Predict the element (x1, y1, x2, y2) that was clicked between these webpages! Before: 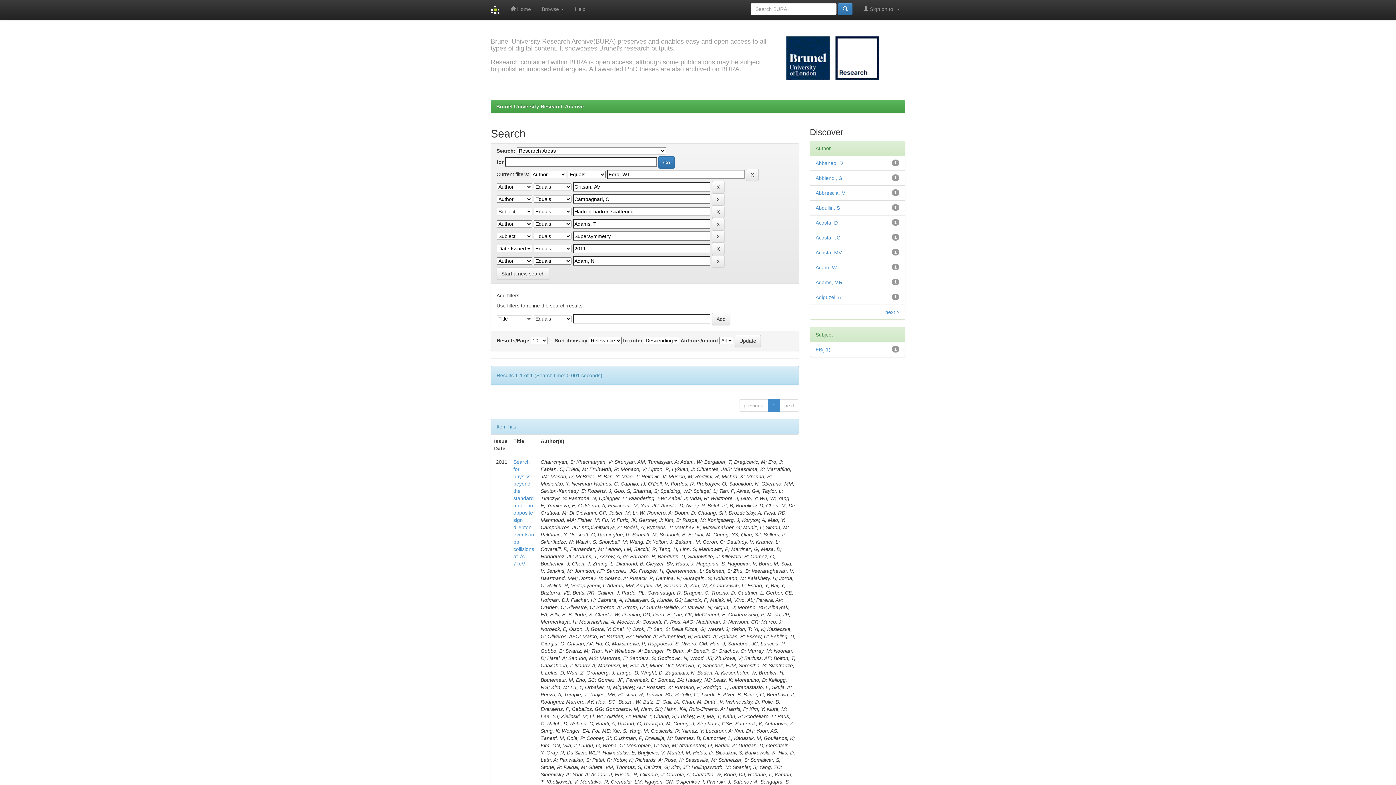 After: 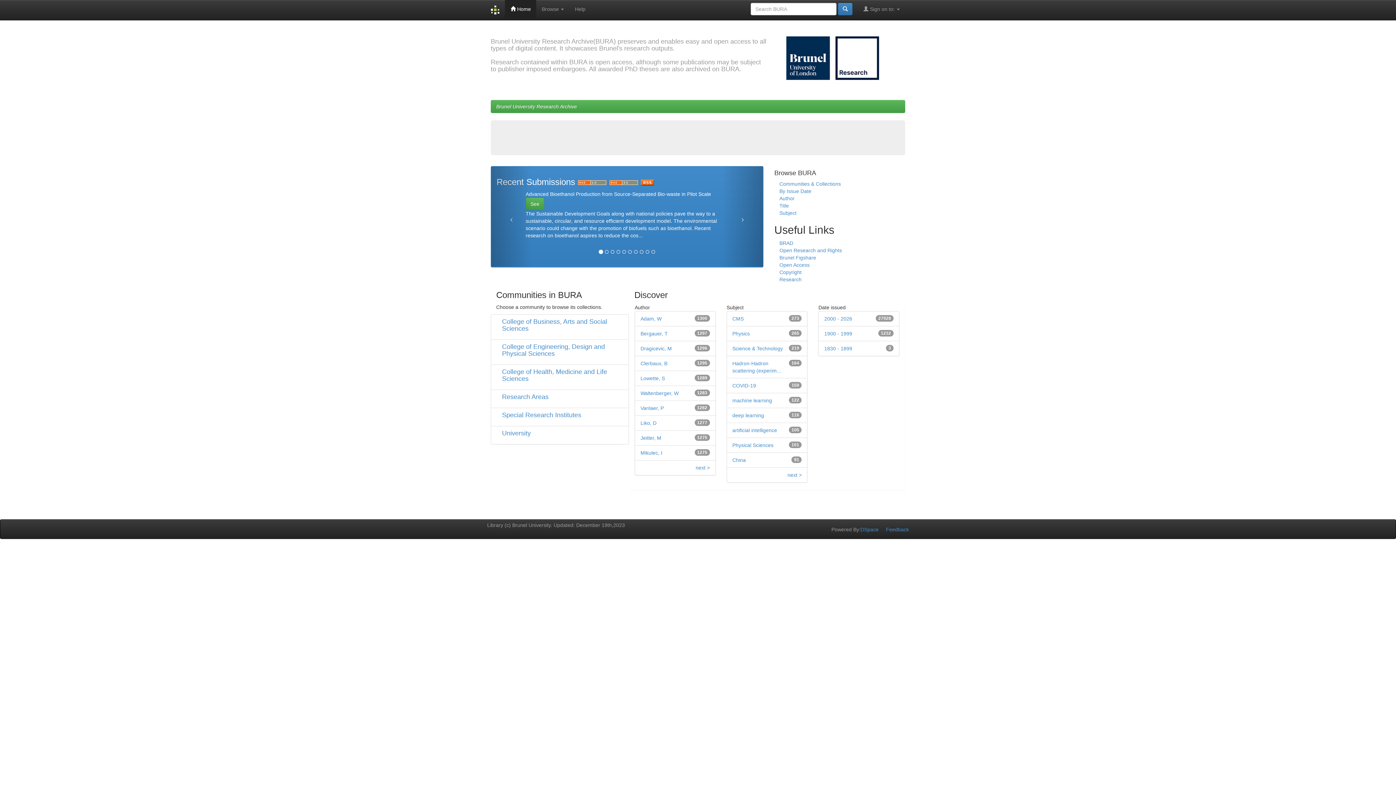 Action: bbox: (485, 0, 505, 20)